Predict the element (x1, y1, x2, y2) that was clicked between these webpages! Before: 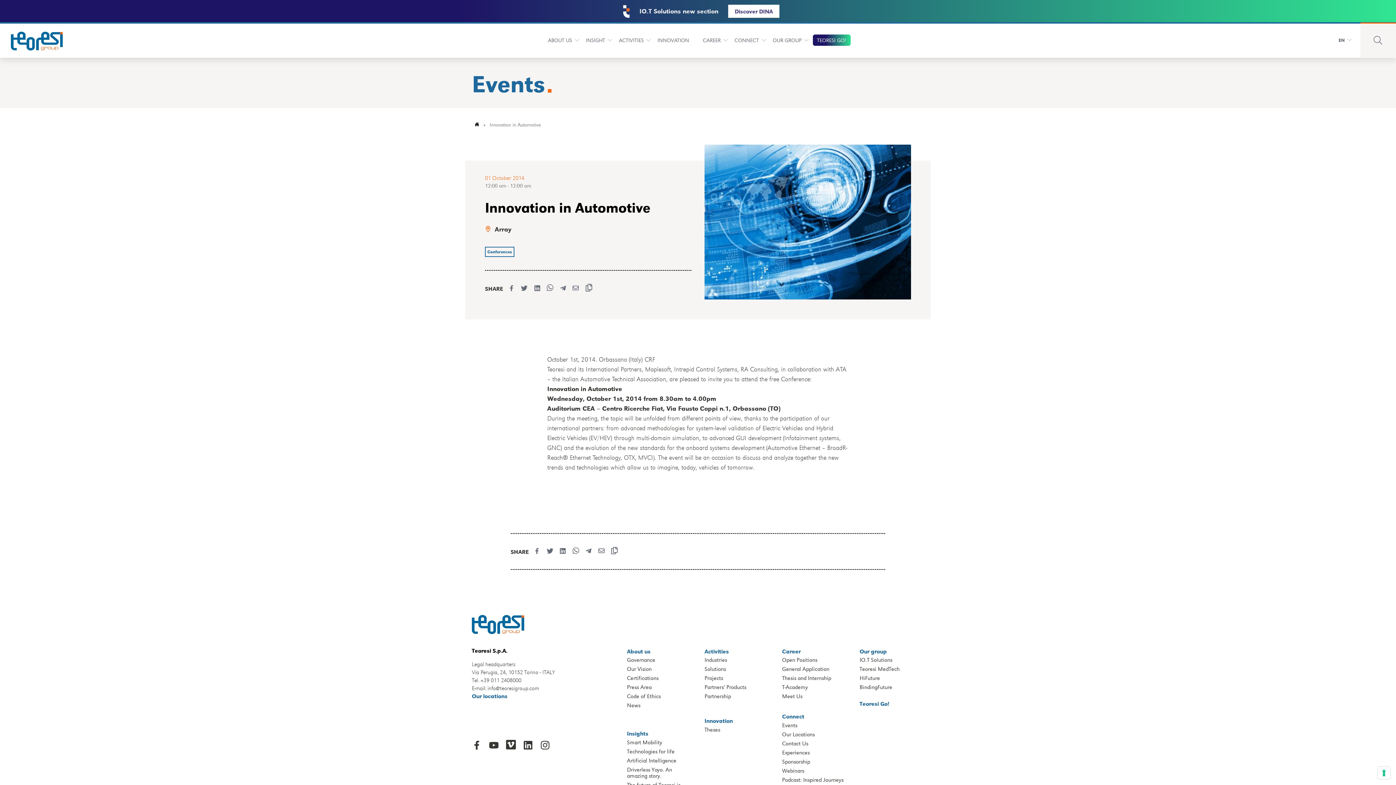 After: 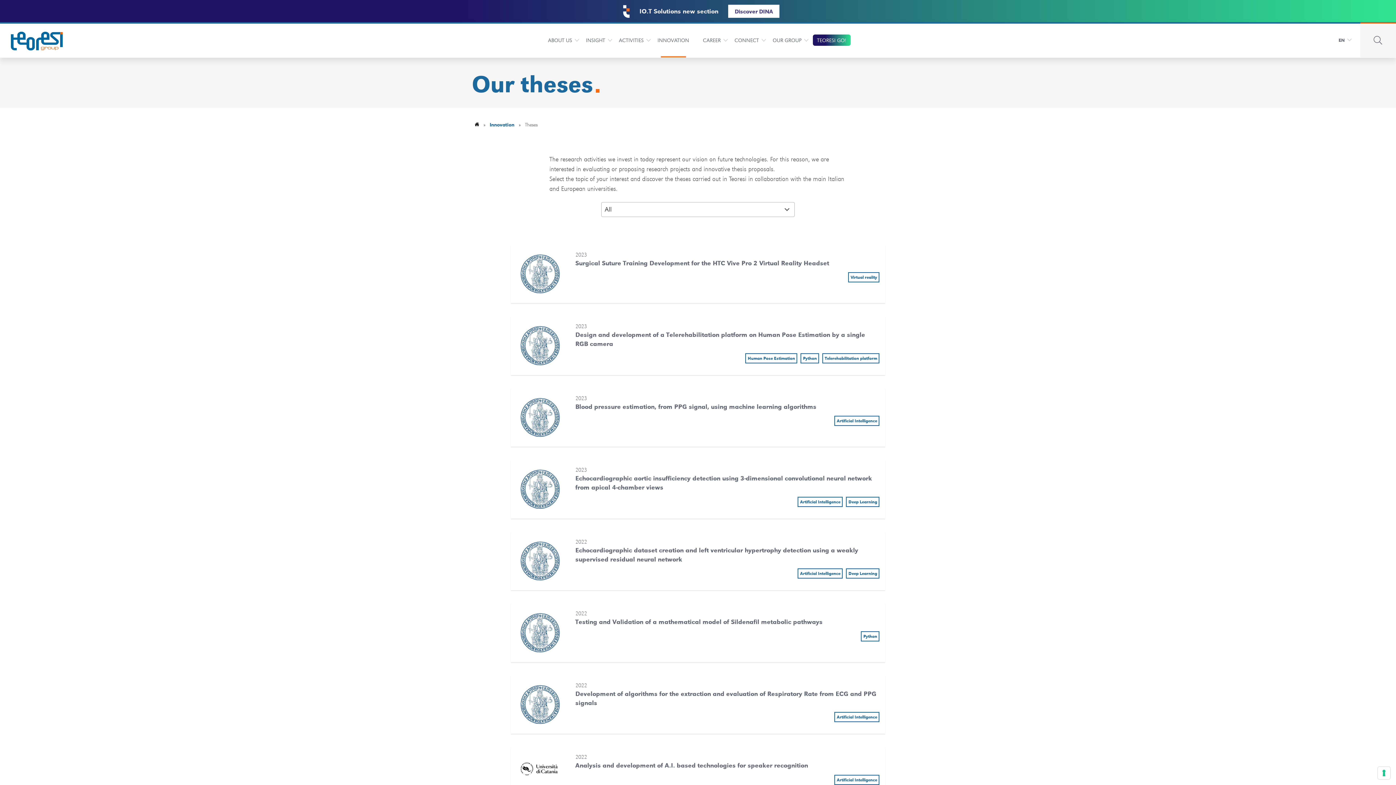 Action: bbox: (704, 726, 720, 732) label: Theses